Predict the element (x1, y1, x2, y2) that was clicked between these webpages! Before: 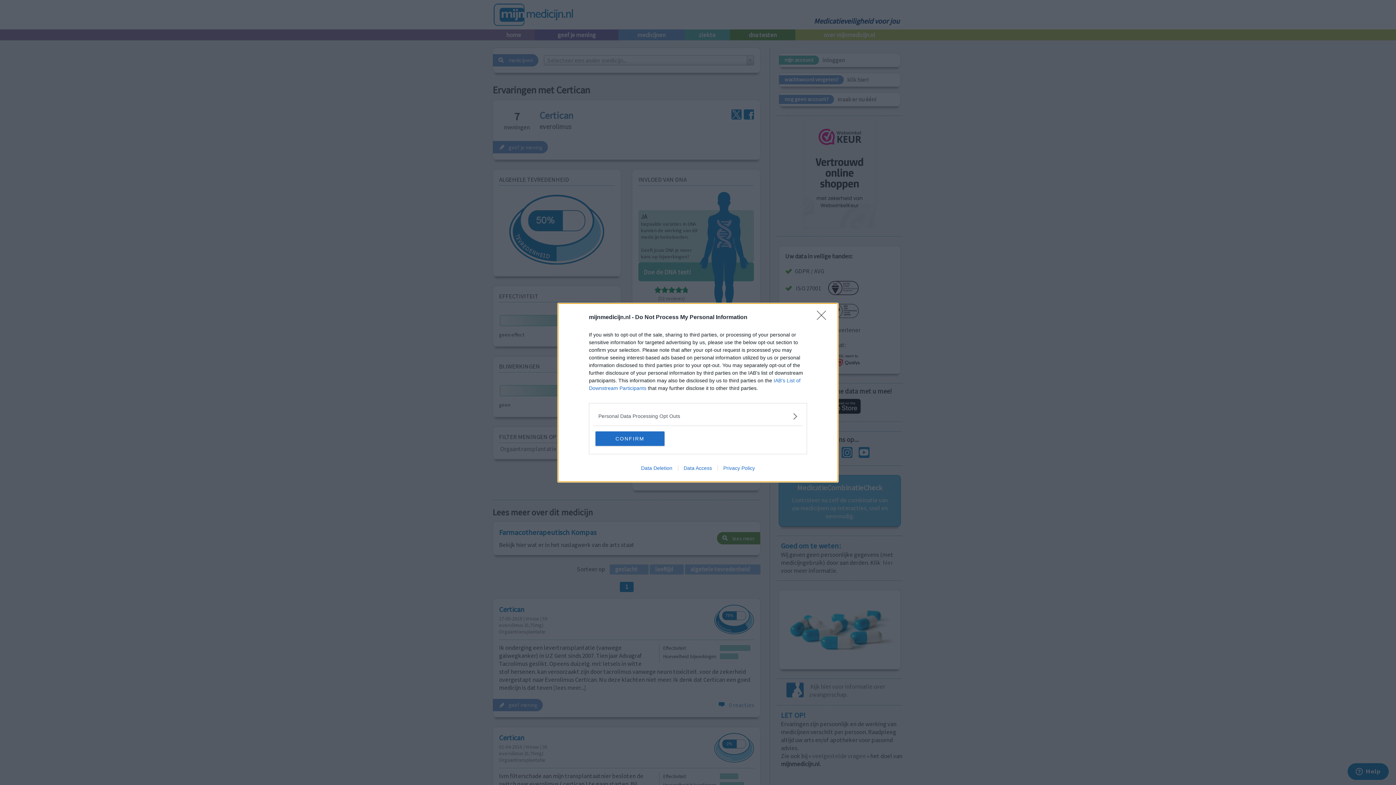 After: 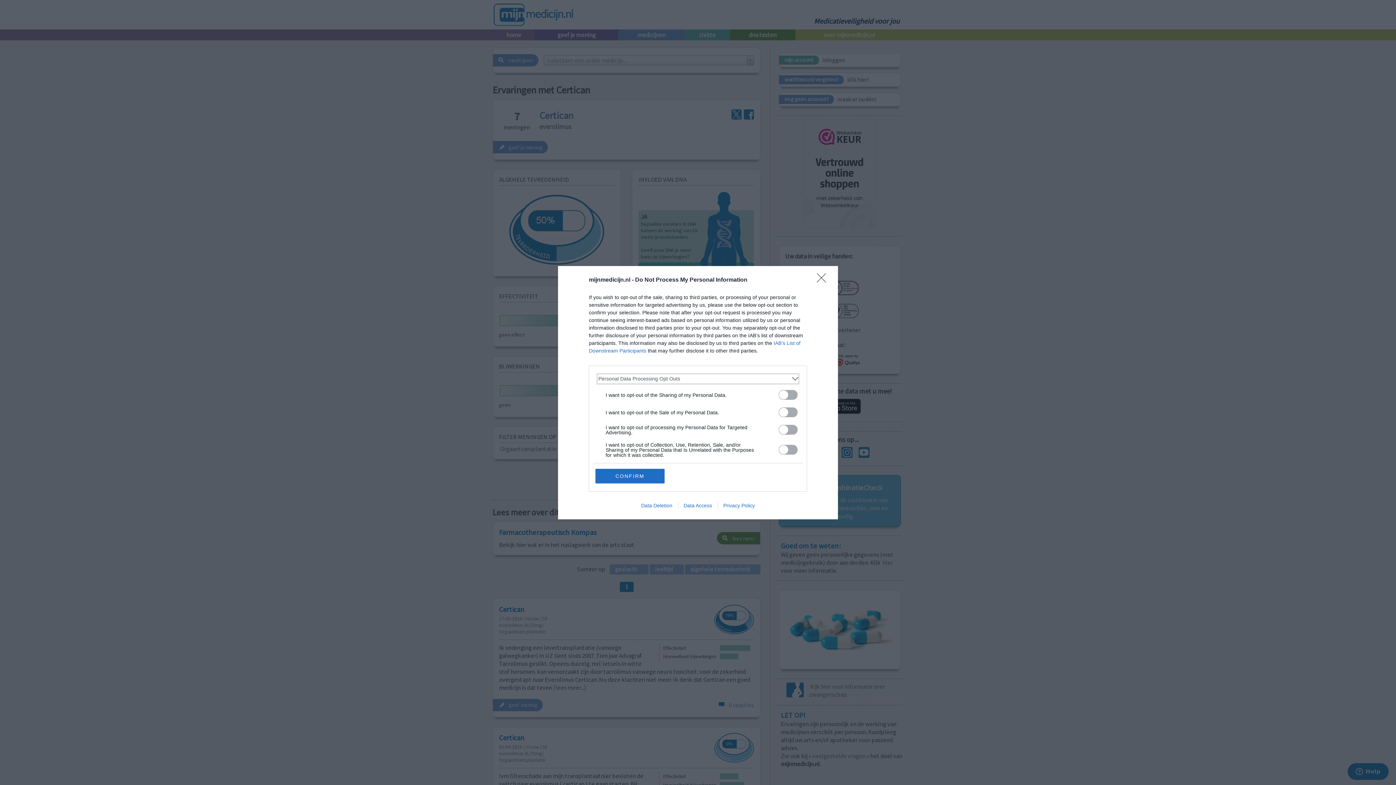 Action: bbox: (598, 412, 797, 420) label: Opt-Outs